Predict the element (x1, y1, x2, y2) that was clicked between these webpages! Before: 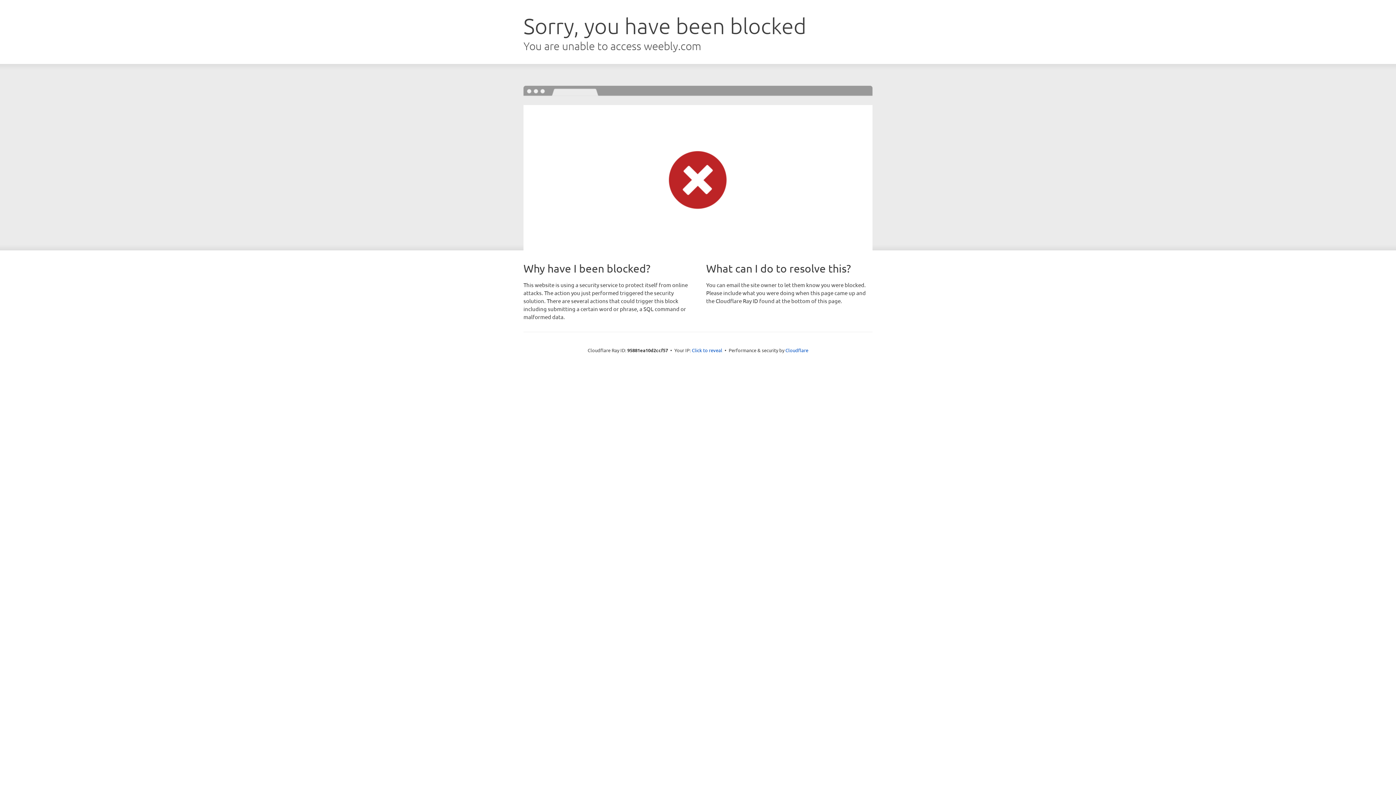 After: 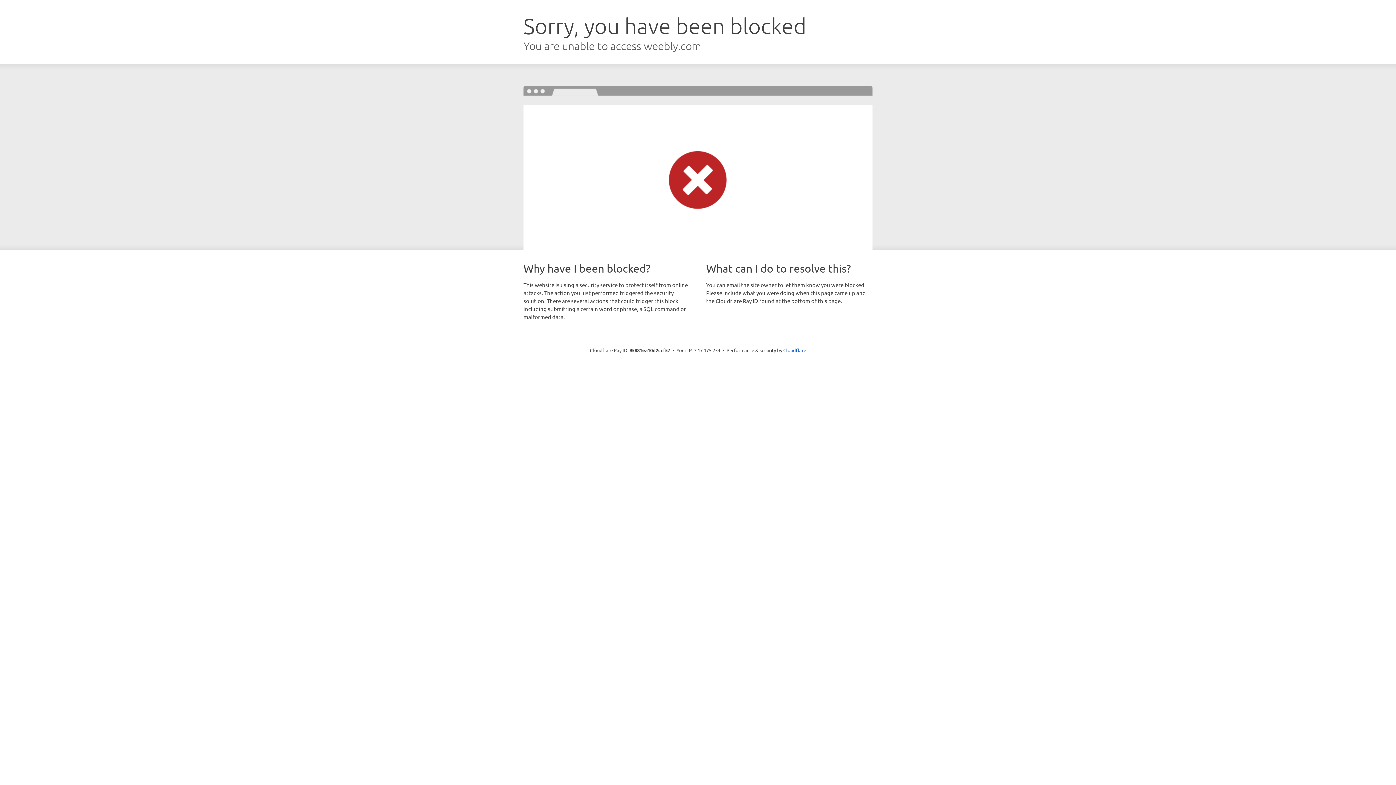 Action: bbox: (692, 346, 722, 353) label: Click to reveal